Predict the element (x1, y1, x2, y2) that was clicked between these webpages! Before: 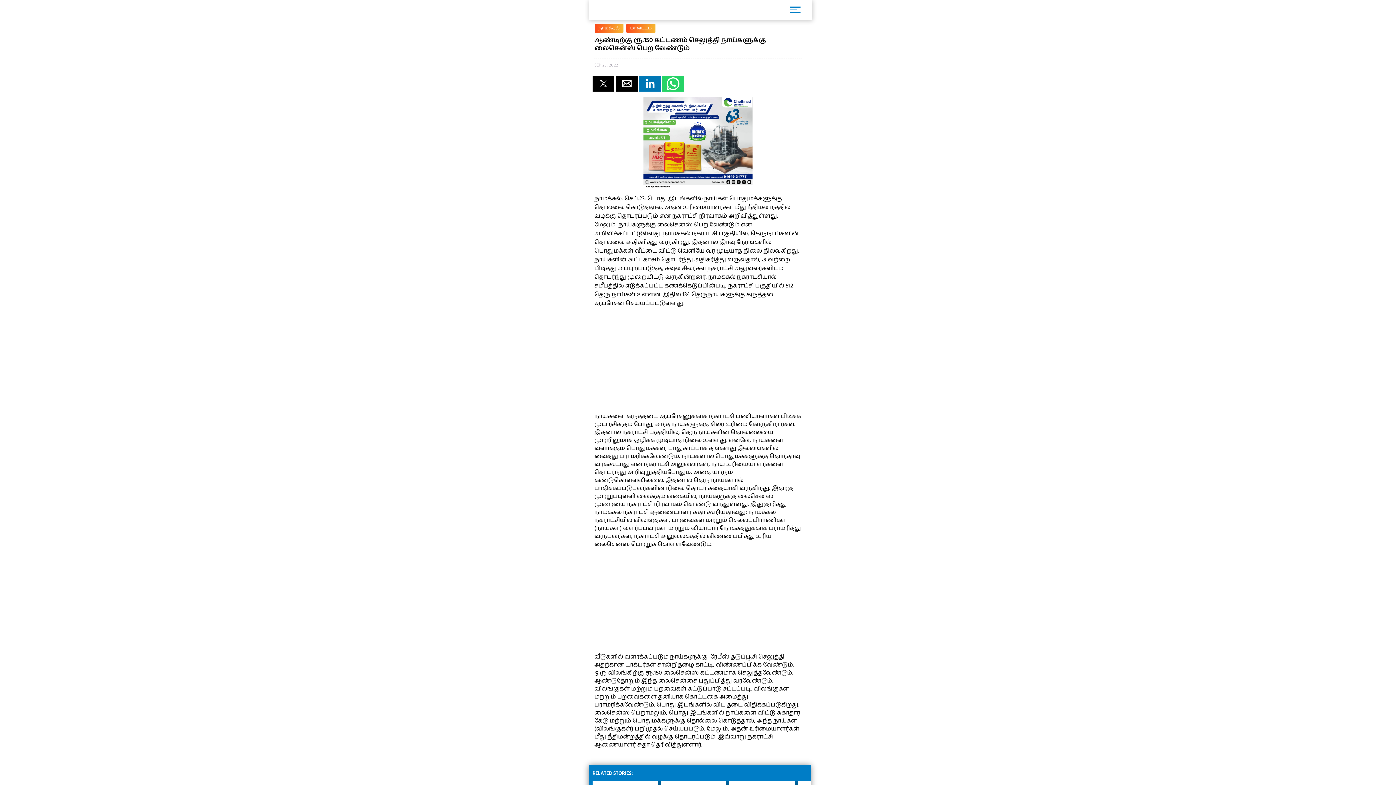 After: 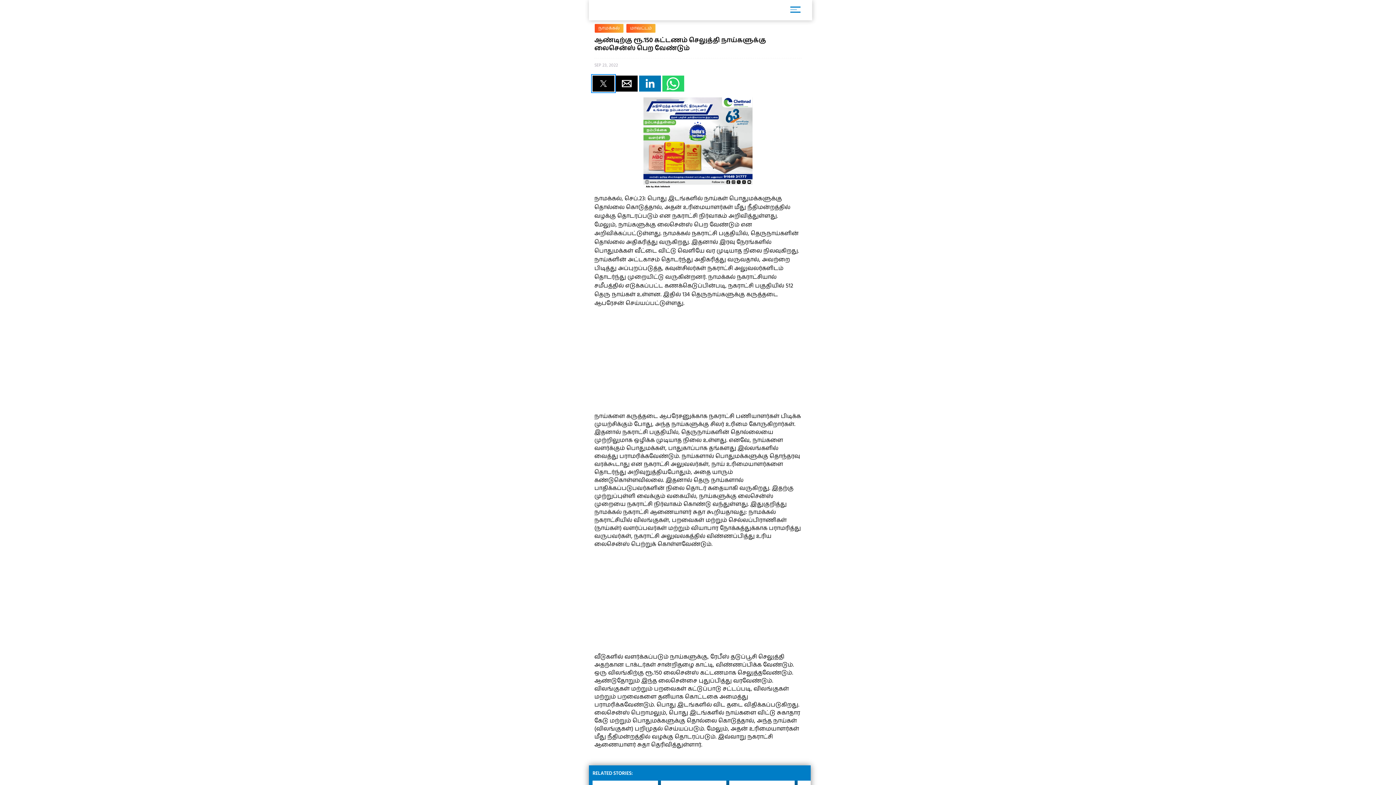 Action: label: Share by twitter bbox: (592, 75, 614, 91)